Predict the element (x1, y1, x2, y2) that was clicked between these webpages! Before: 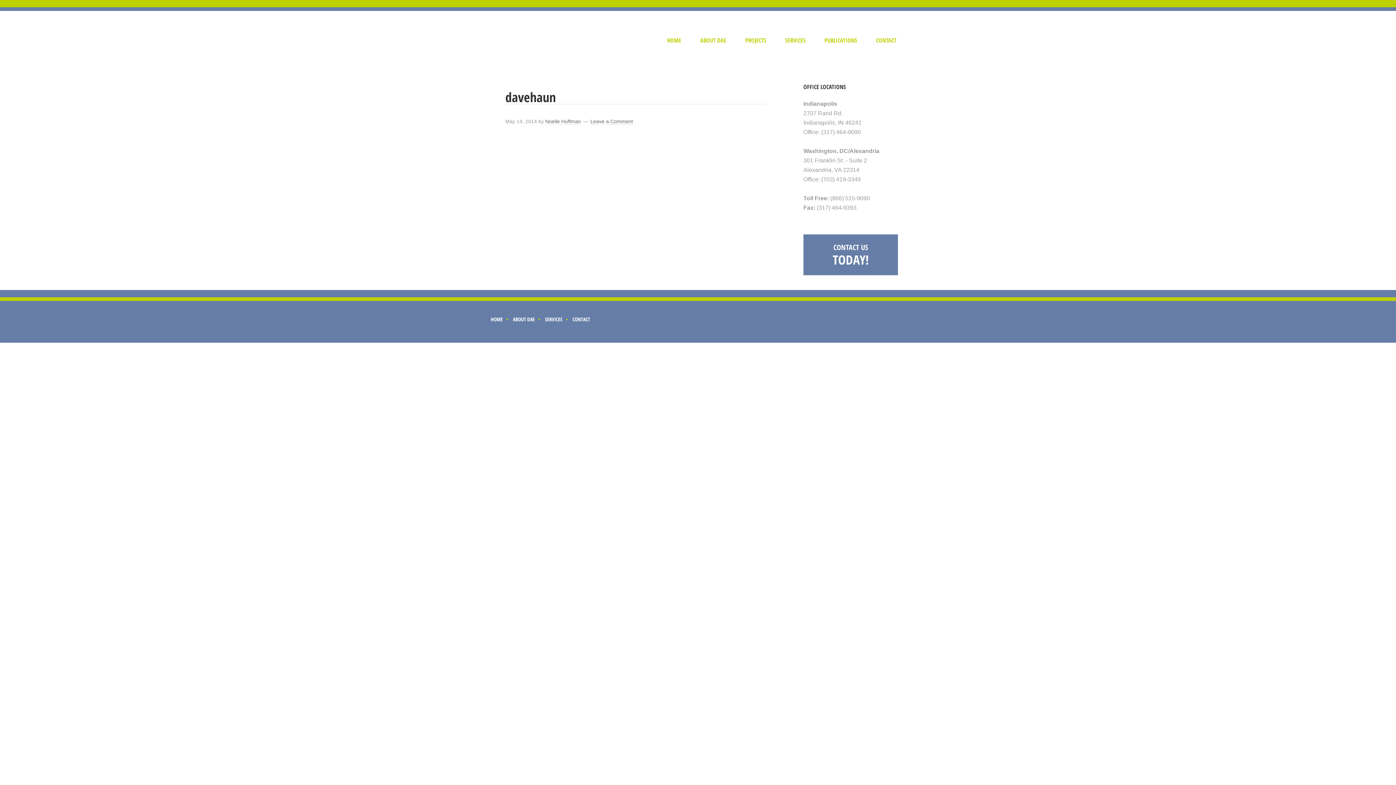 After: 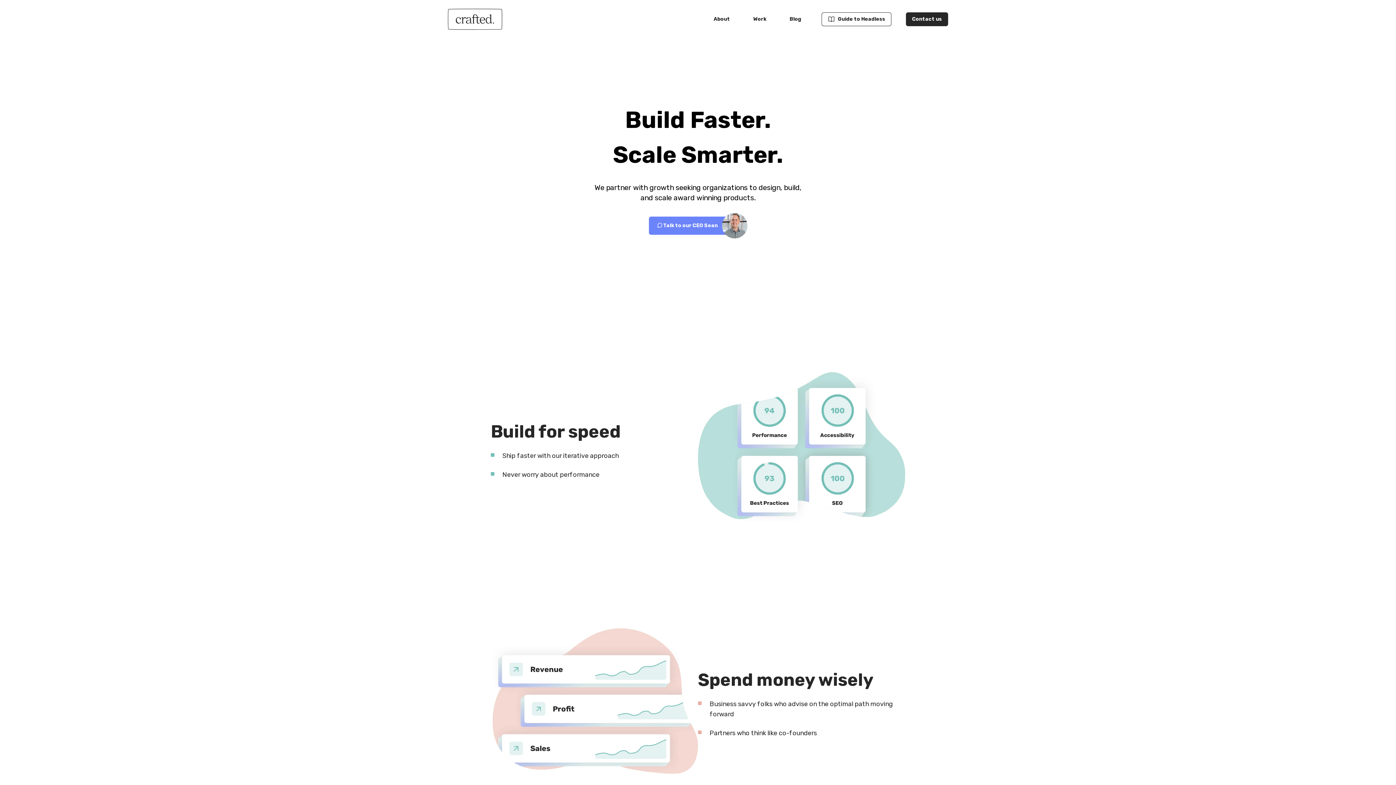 Action: bbox: (858, 312, 898, 328) label: Indianapolise Web Design